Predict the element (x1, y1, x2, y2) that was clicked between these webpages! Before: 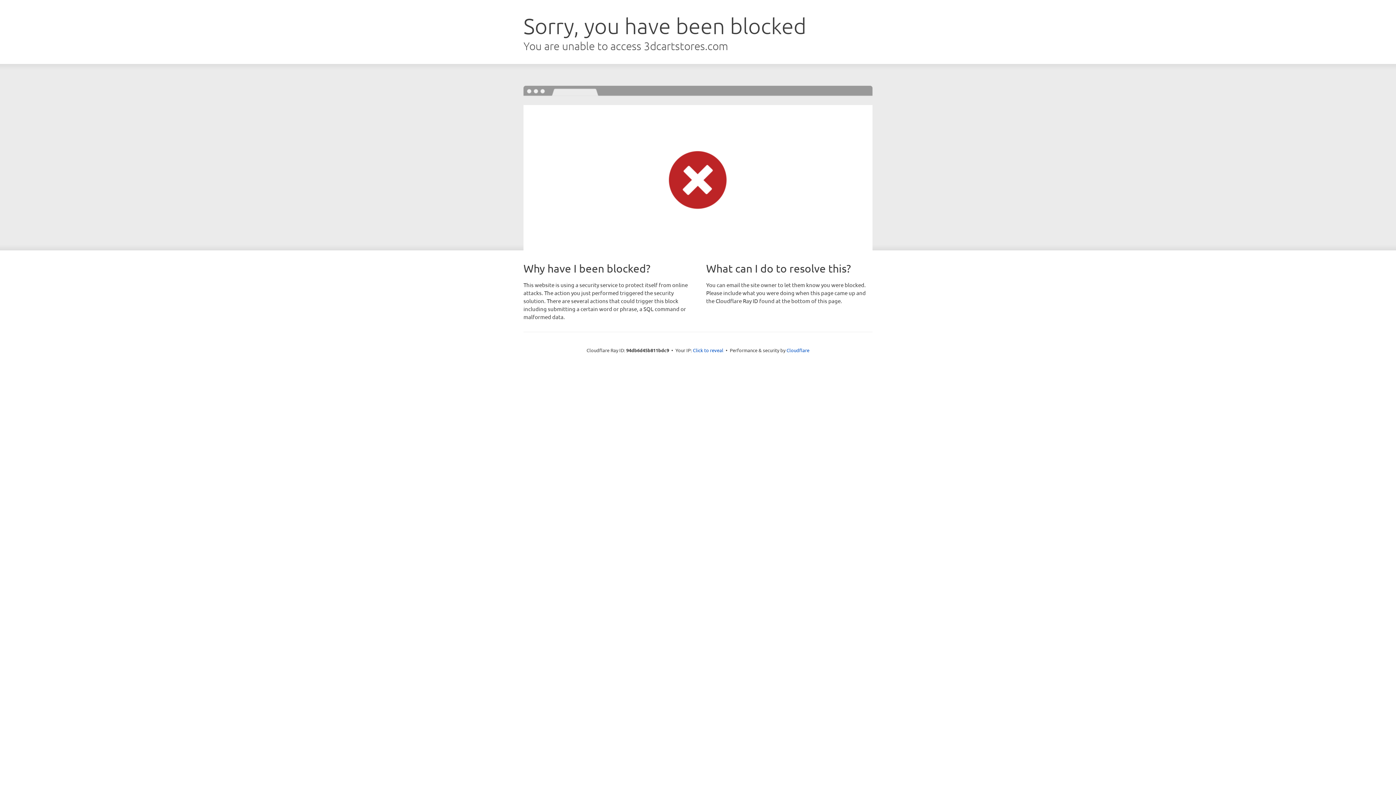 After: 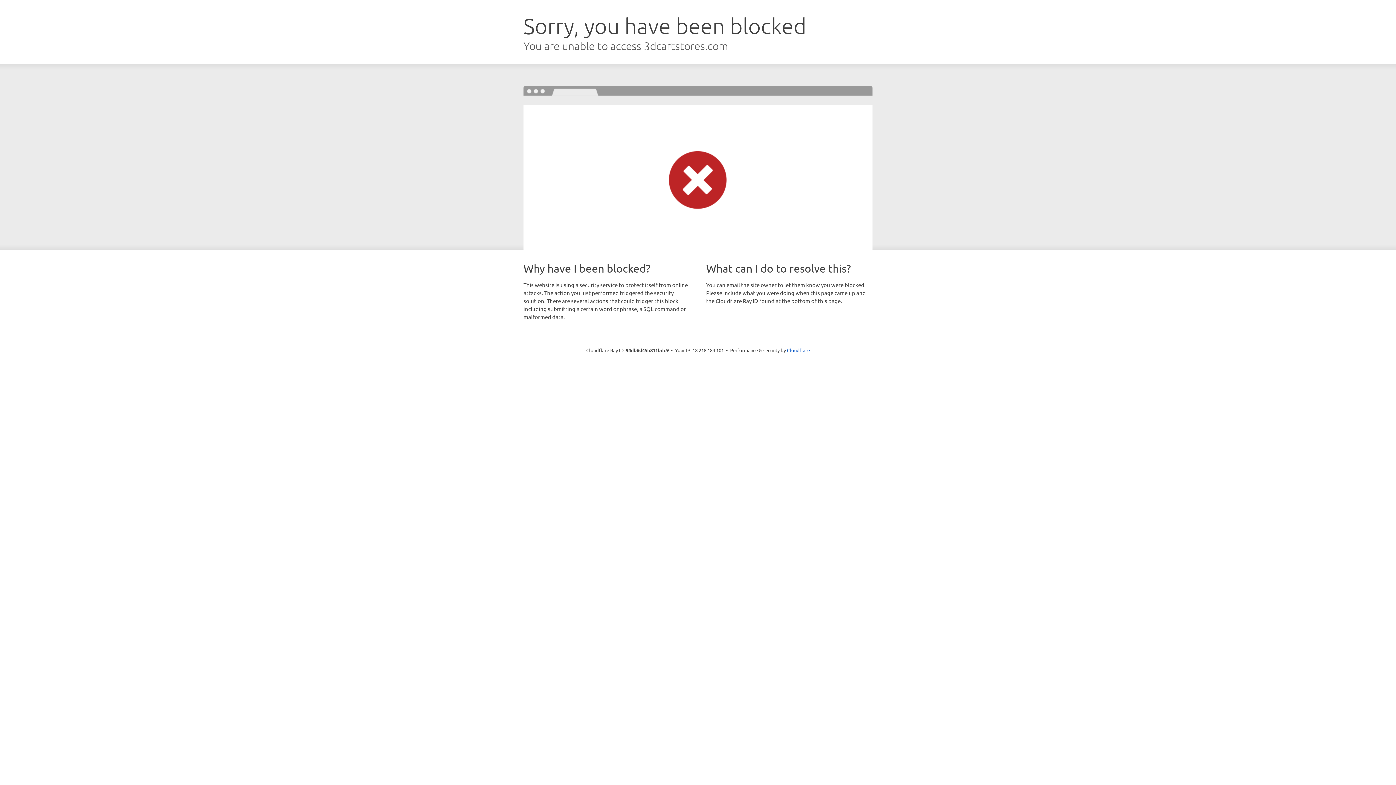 Action: bbox: (693, 346, 723, 353) label: Click to reveal